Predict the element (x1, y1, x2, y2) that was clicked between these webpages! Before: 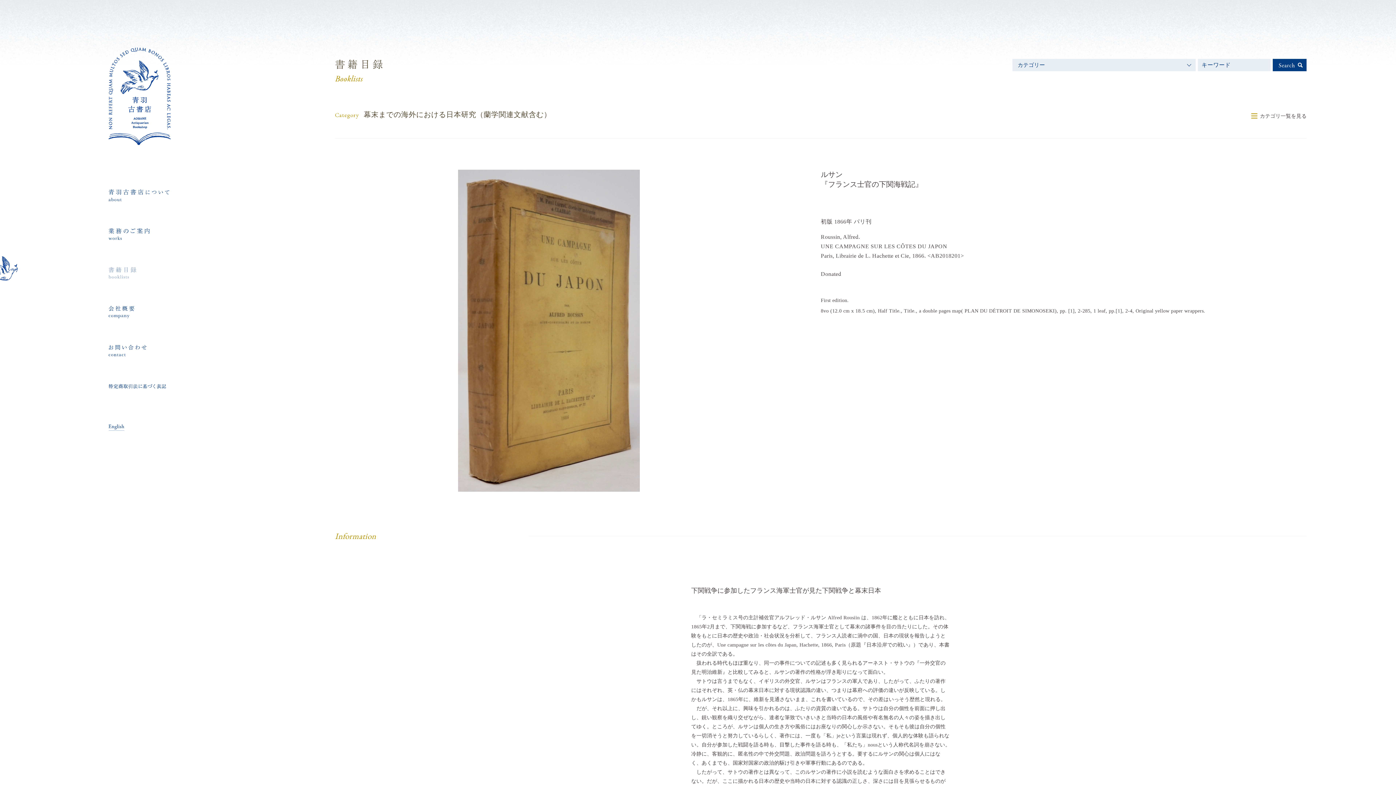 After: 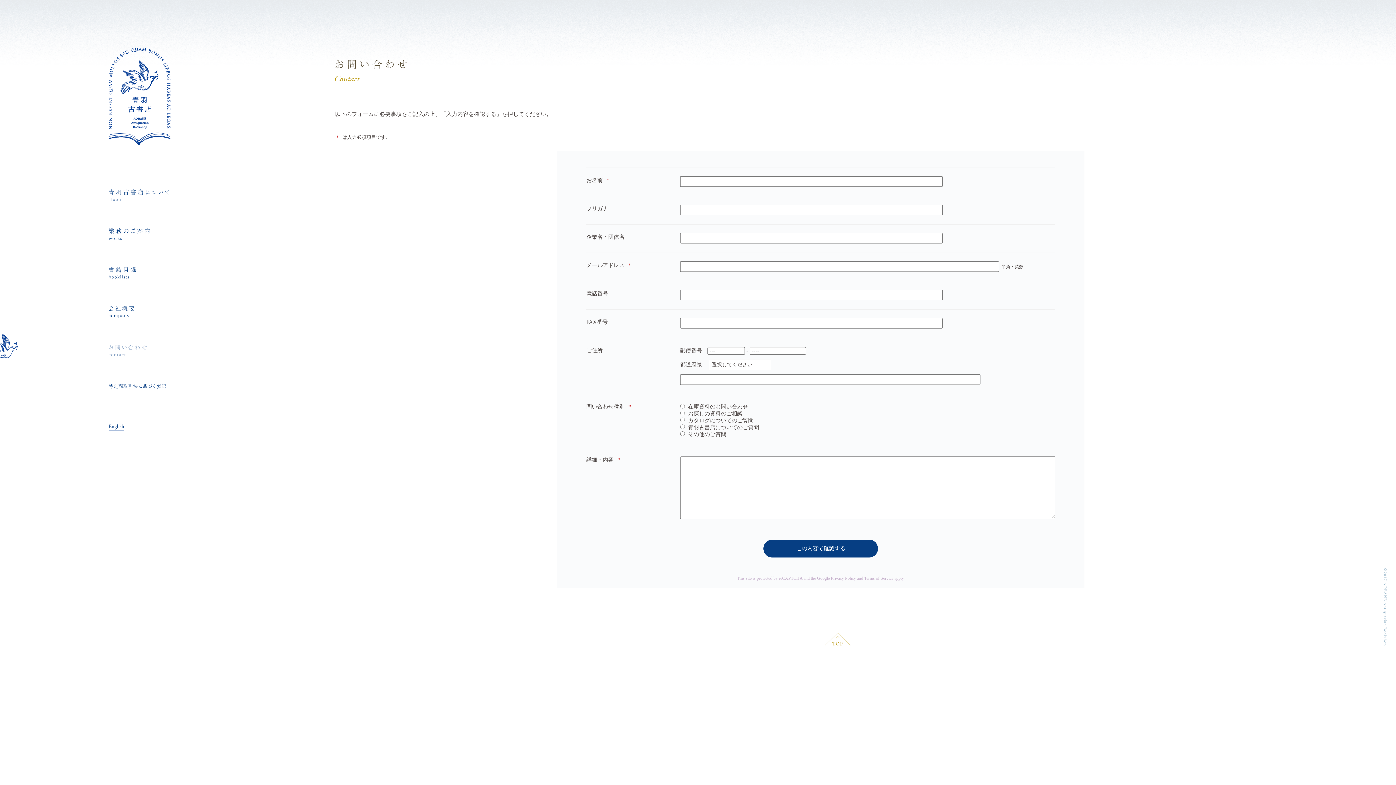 Action: bbox: (0, 345, 279, 358)